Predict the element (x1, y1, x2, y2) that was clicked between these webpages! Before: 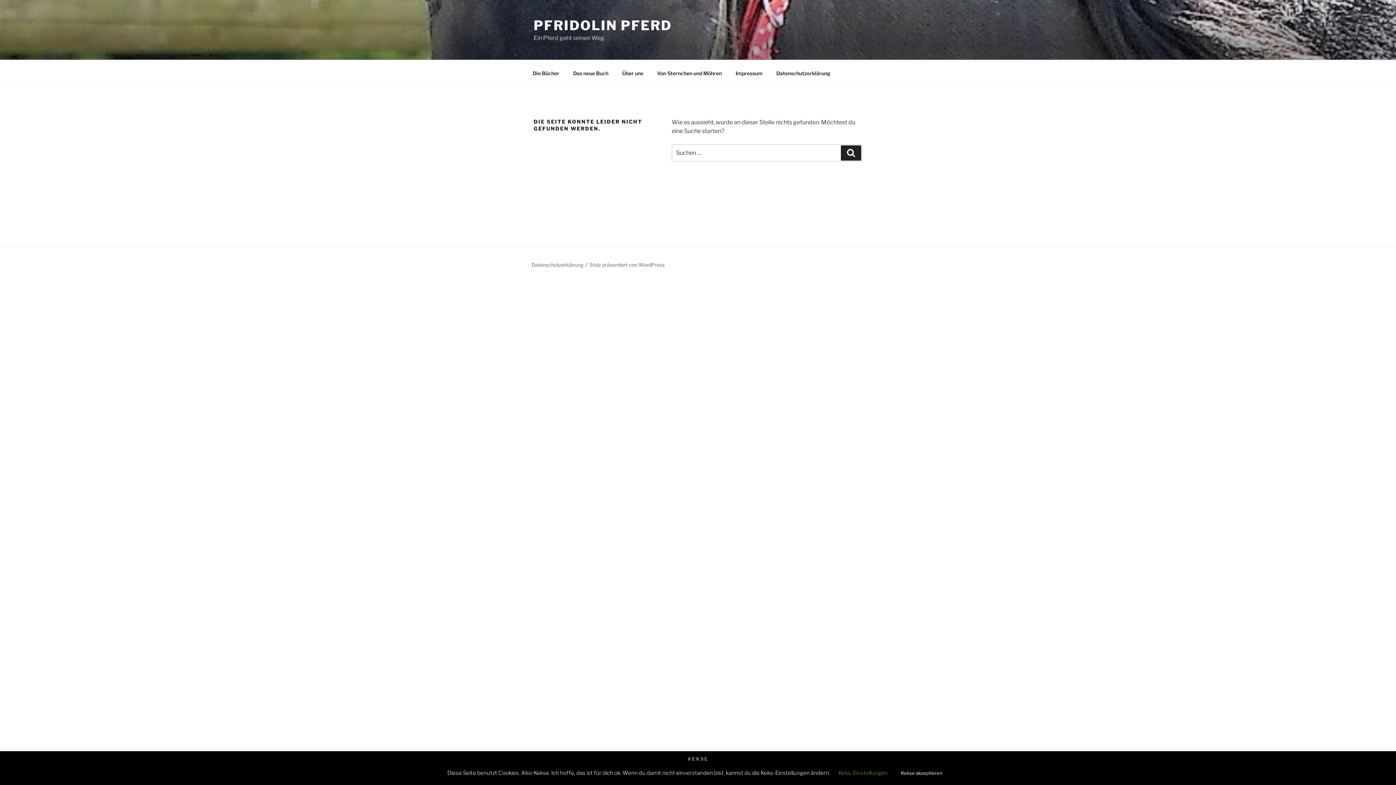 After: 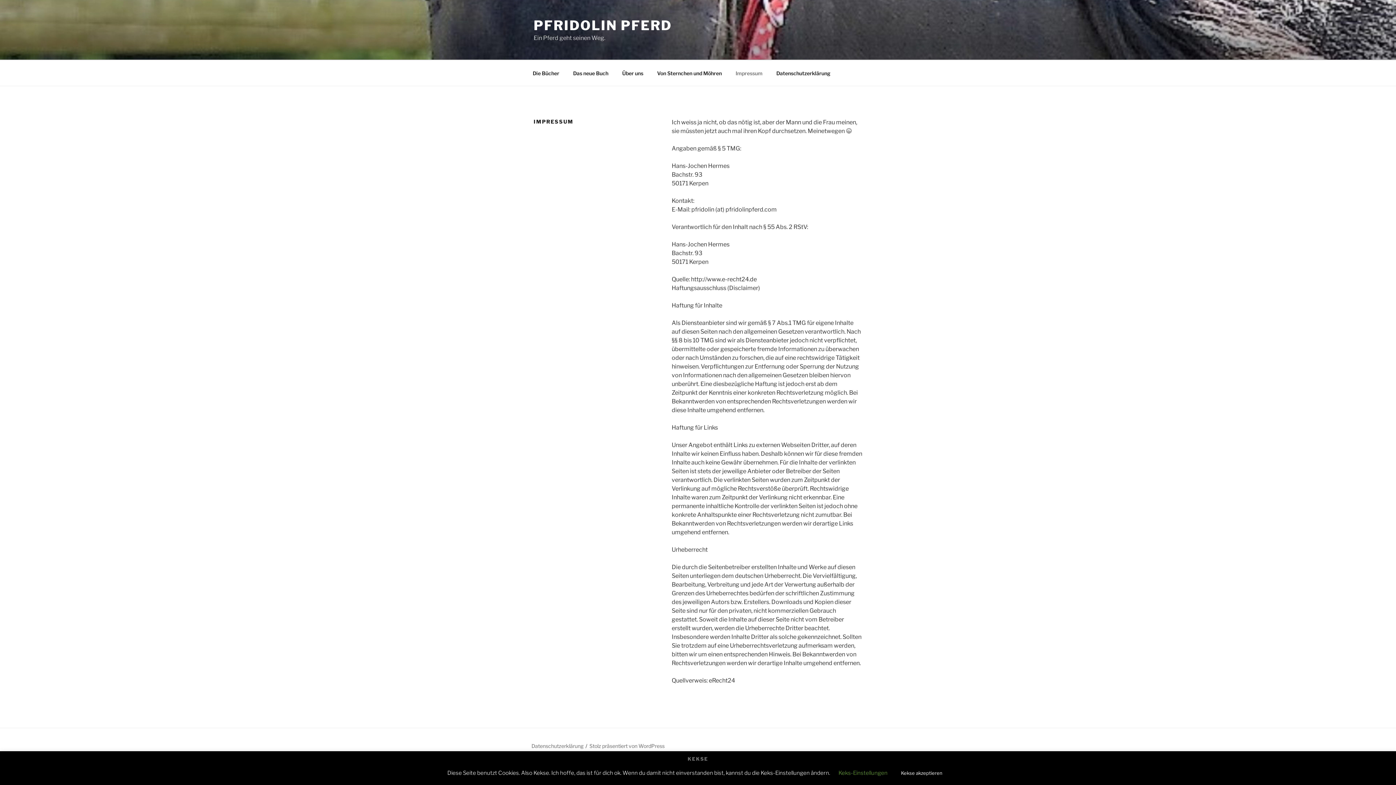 Action: bbox: (729, 64, 769, 82) label: Impressum